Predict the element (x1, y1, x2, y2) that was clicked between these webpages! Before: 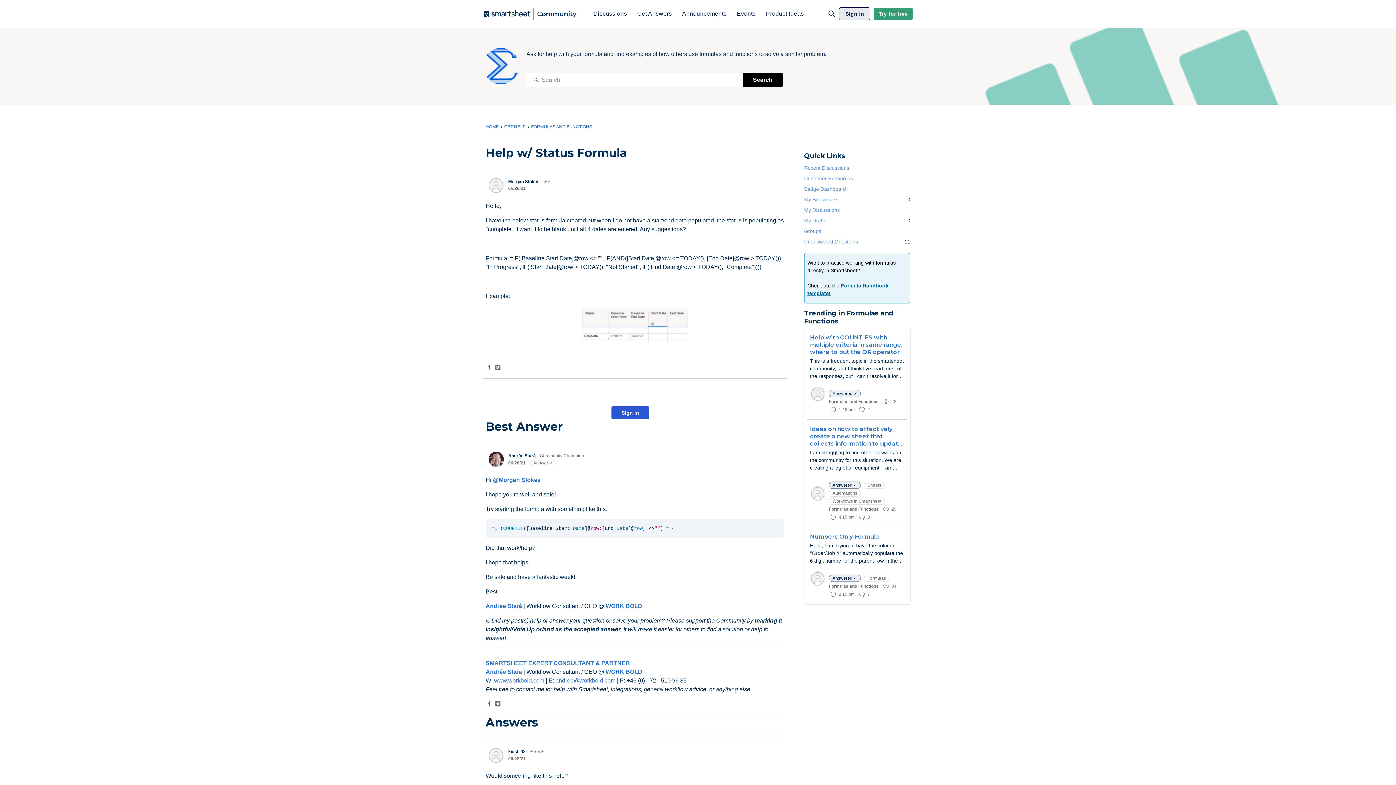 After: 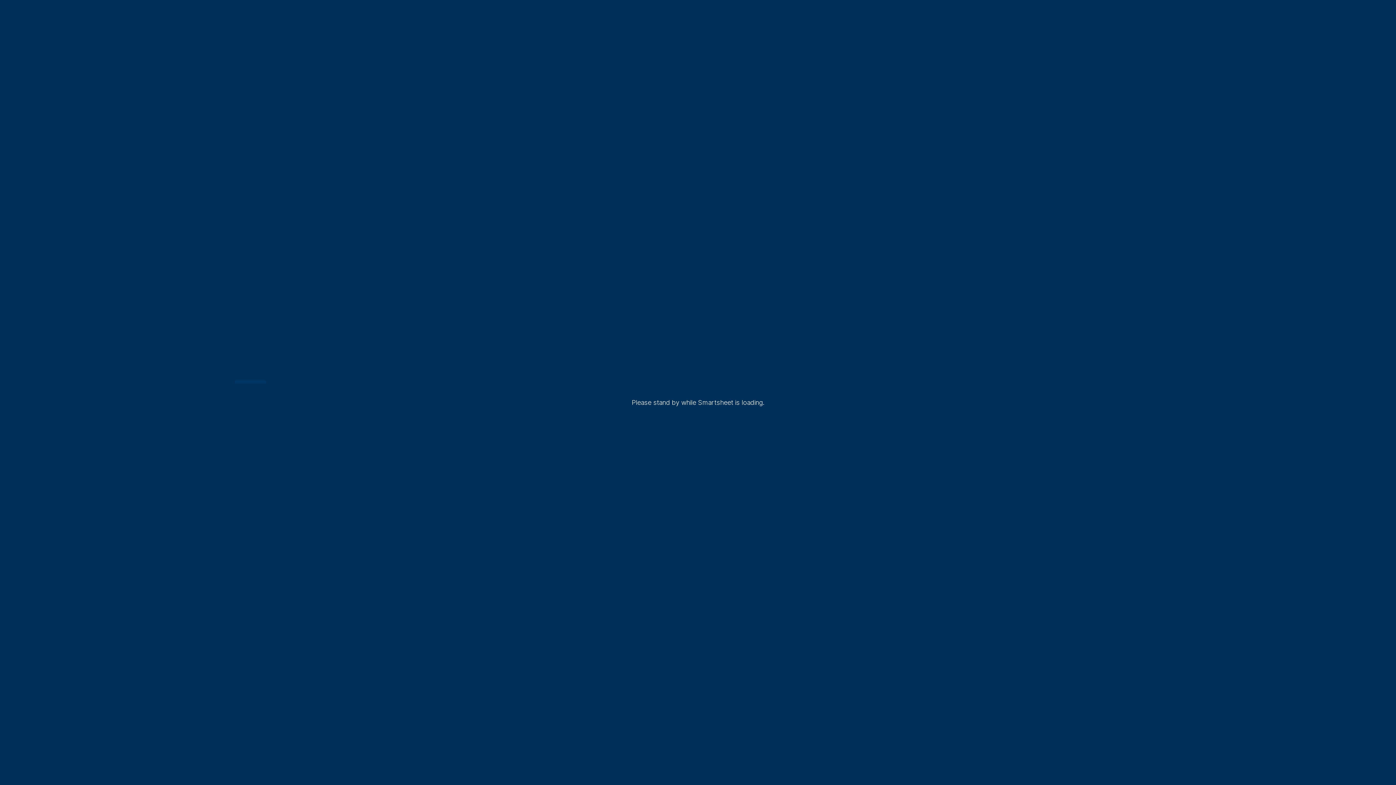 Action: bbox: (804, 184, 910, 194) label: Badge Dashboard